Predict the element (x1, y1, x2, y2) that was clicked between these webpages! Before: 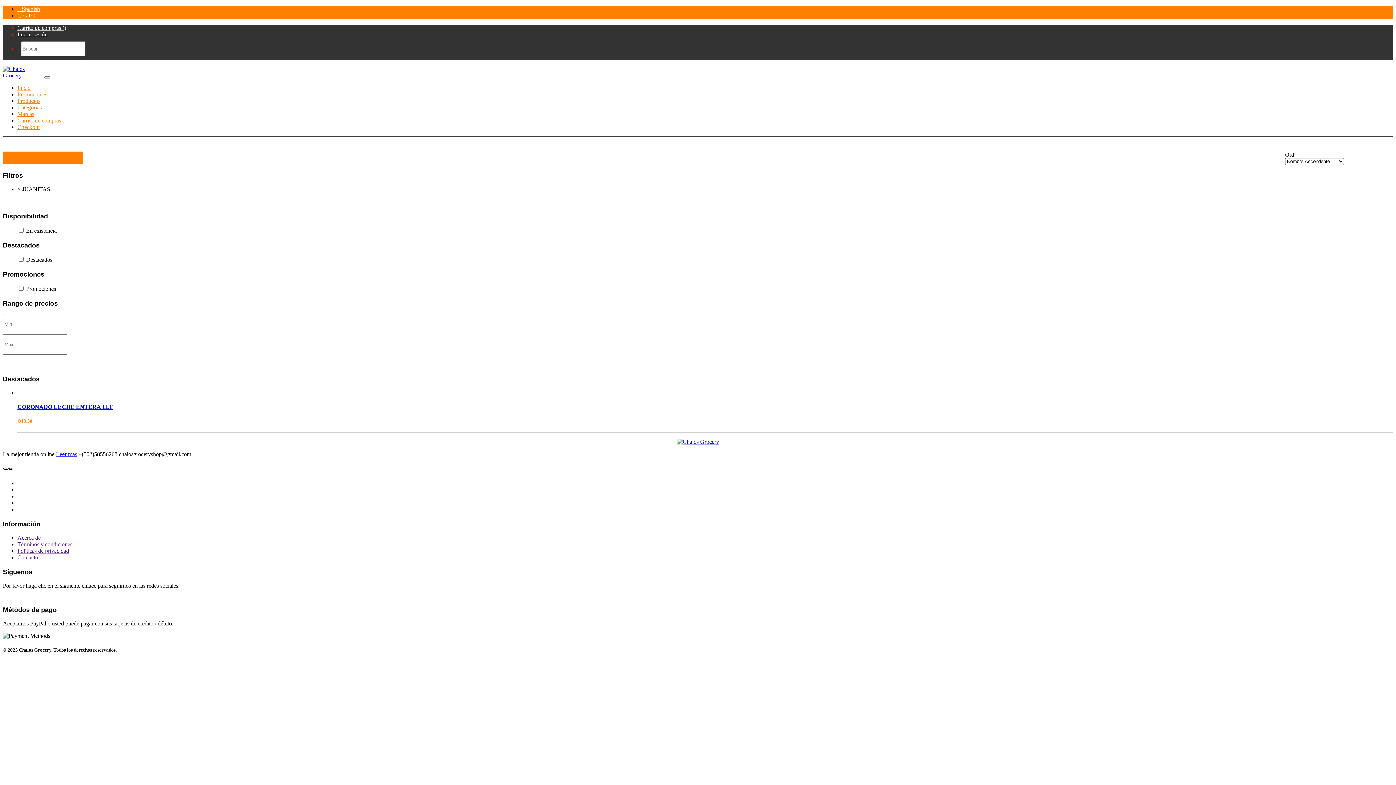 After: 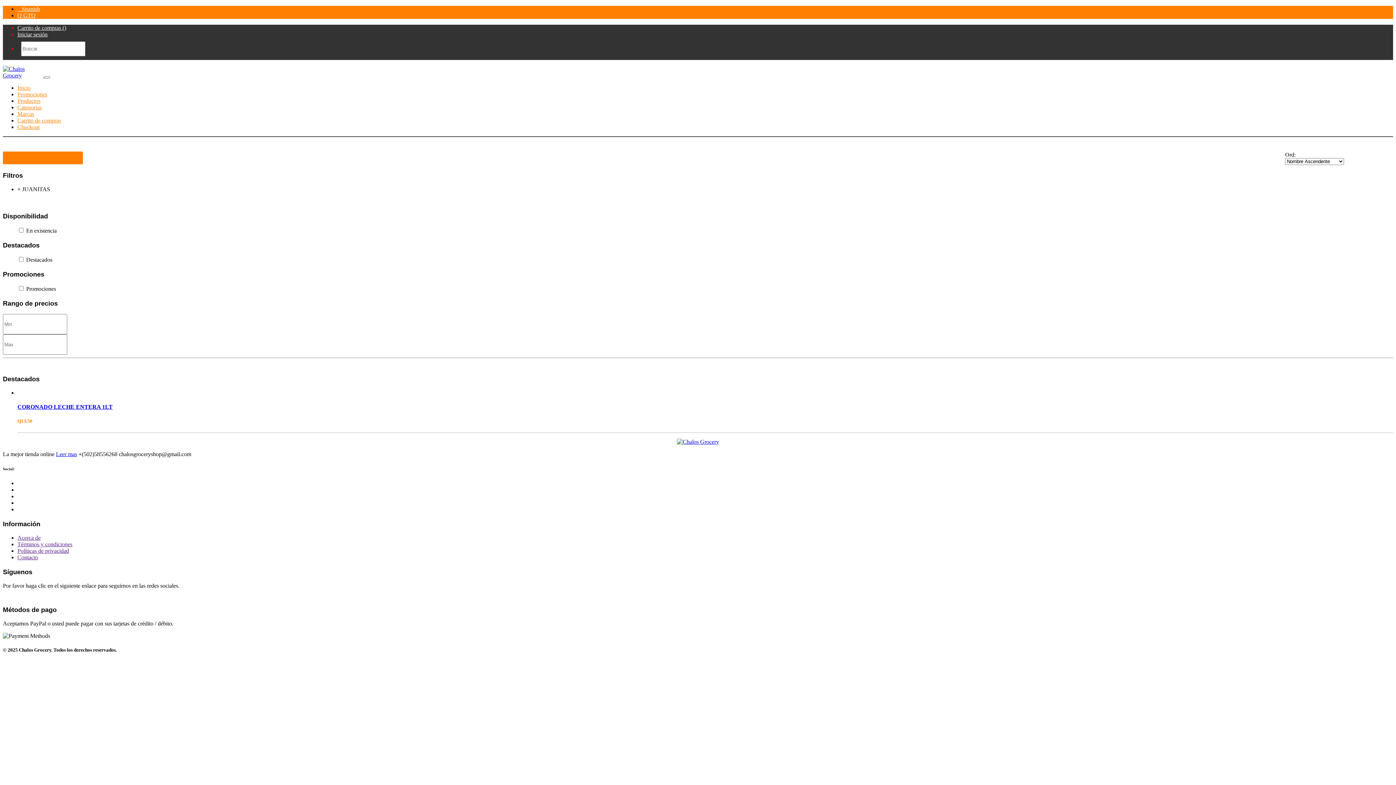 Action: label:    Spanish bbox: (17, 5, 40, 12)